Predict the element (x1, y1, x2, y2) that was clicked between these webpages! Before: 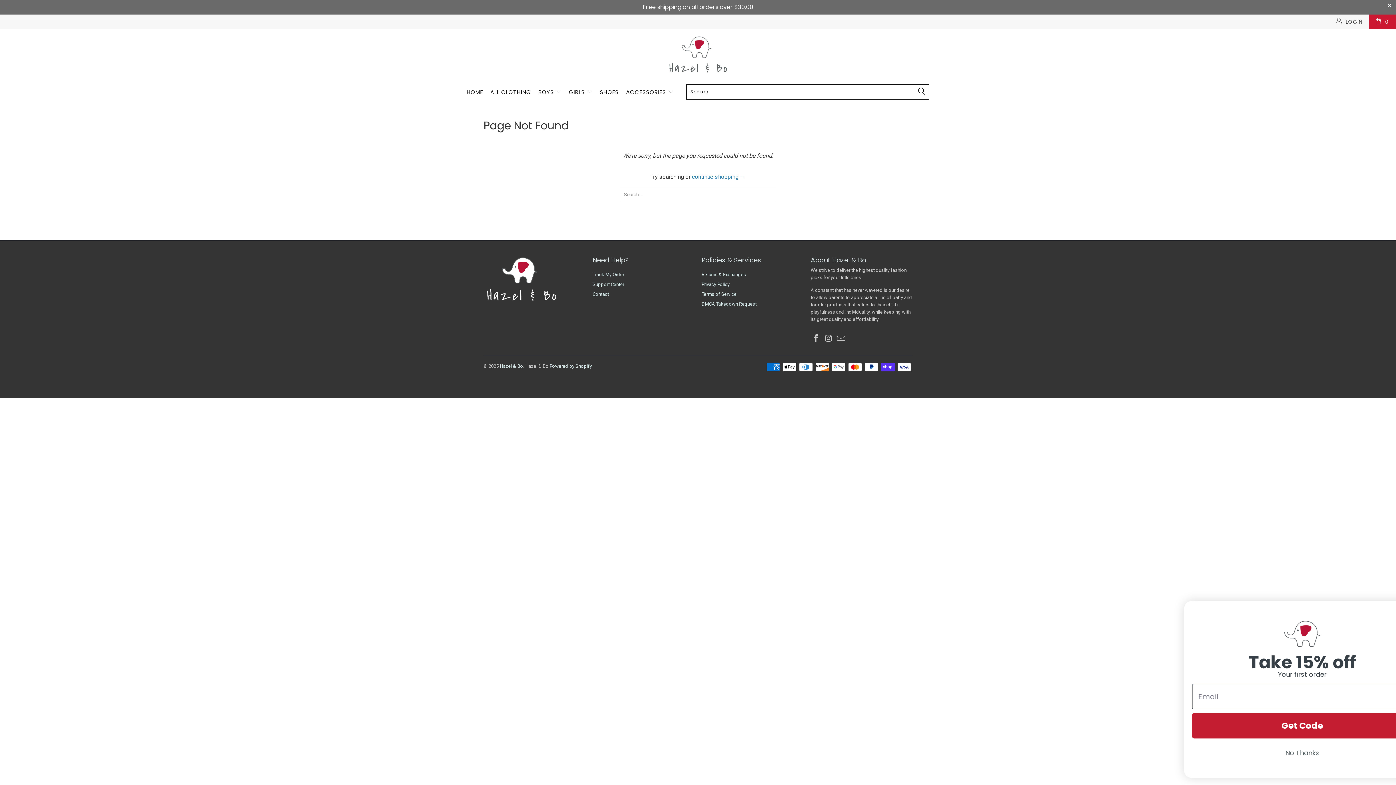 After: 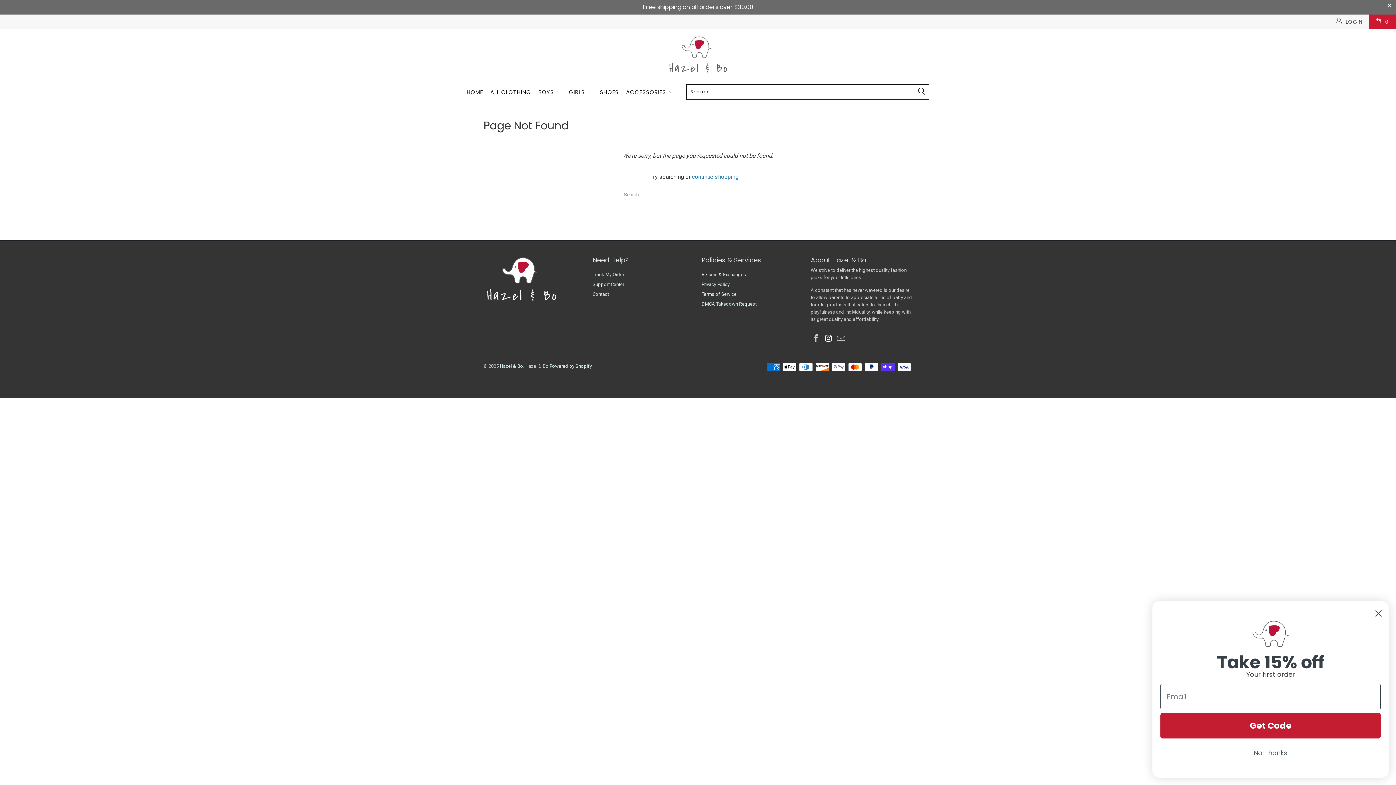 Action: bbox: (823, 334, 834, 343)